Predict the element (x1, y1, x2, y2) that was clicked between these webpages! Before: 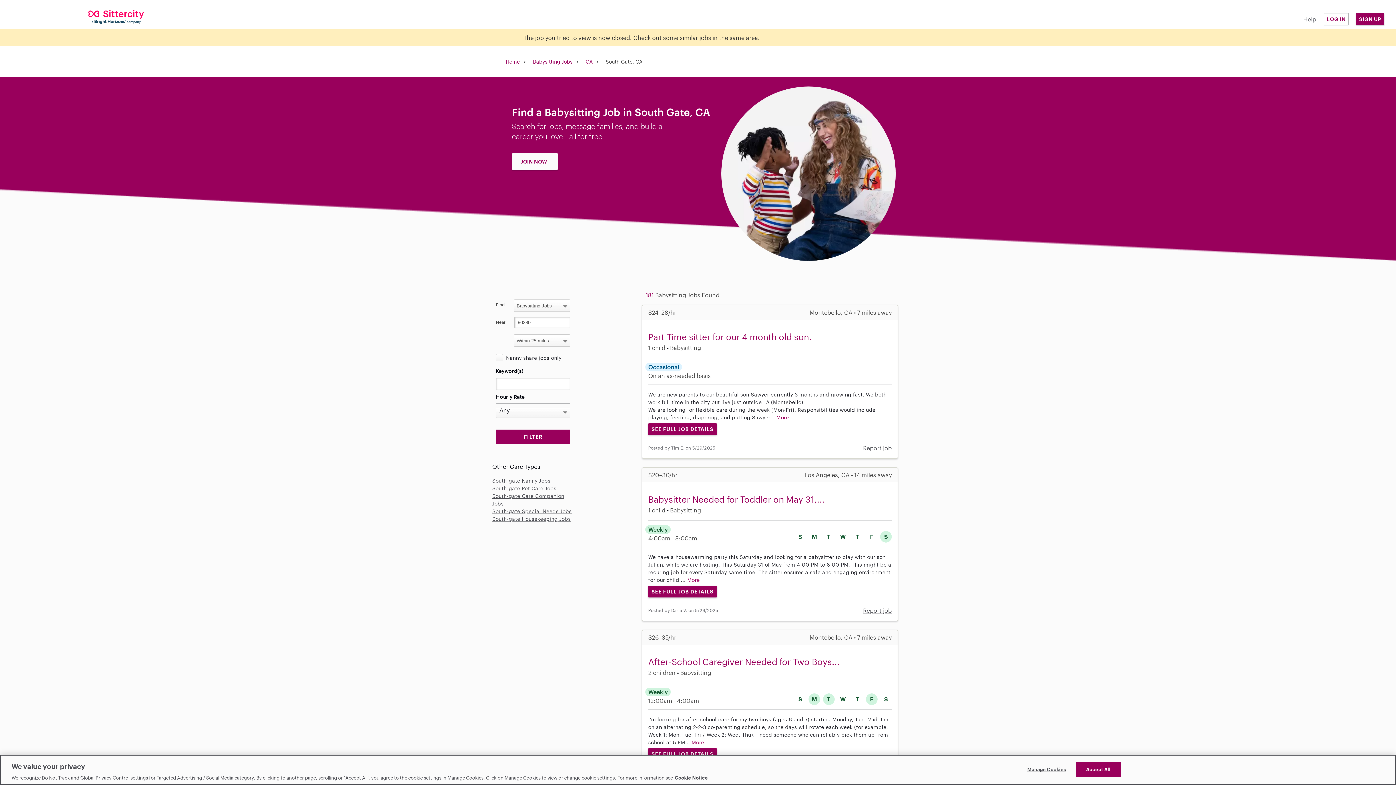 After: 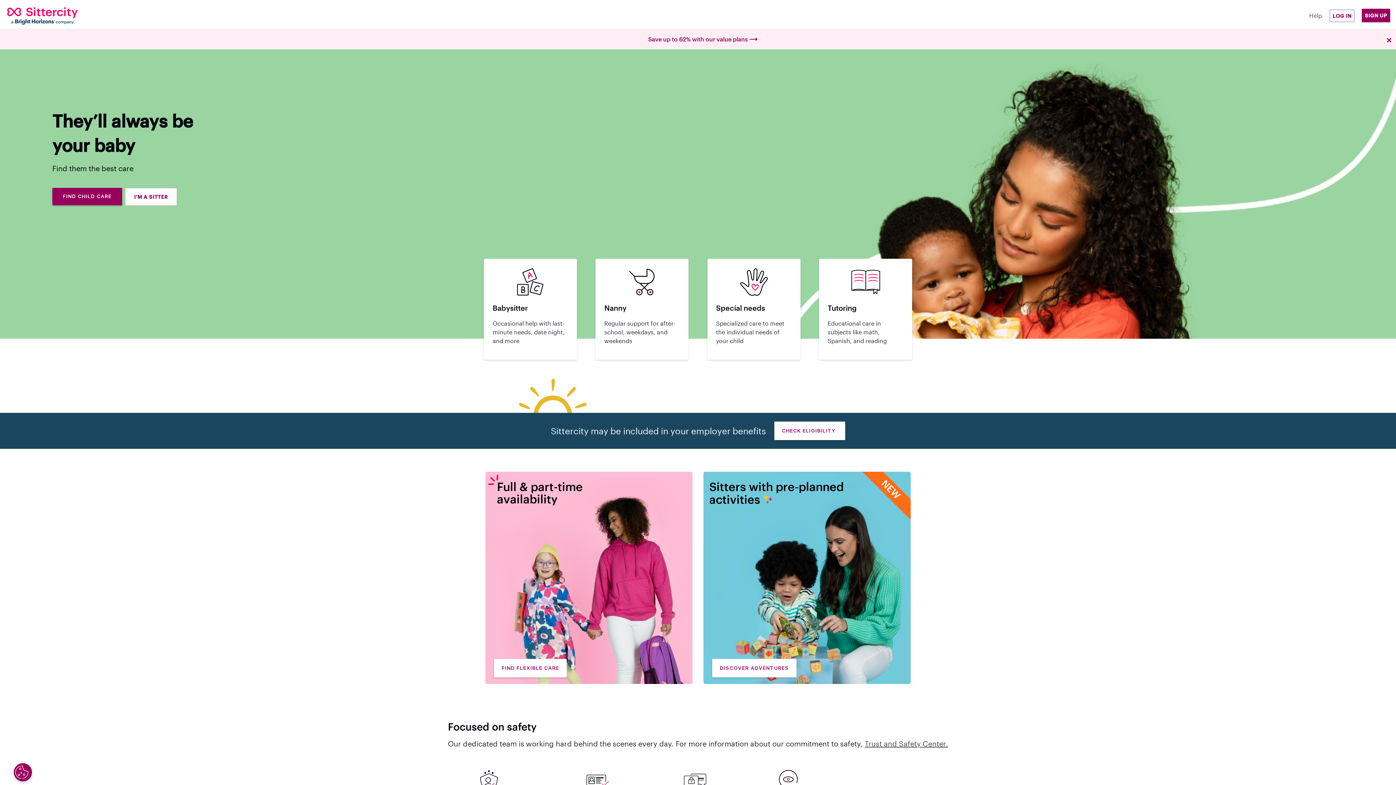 Action: label: Home bbox: (505, 58, 520, 64)